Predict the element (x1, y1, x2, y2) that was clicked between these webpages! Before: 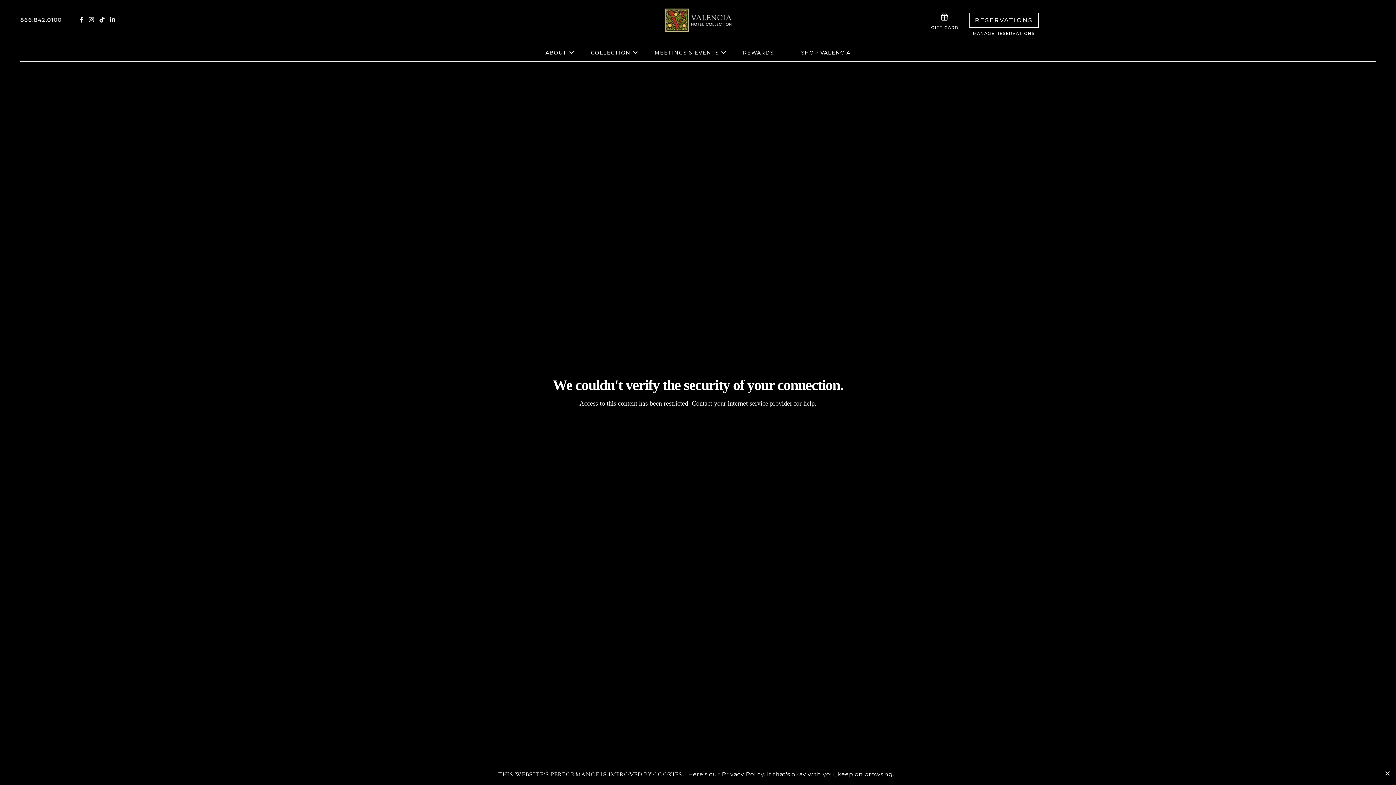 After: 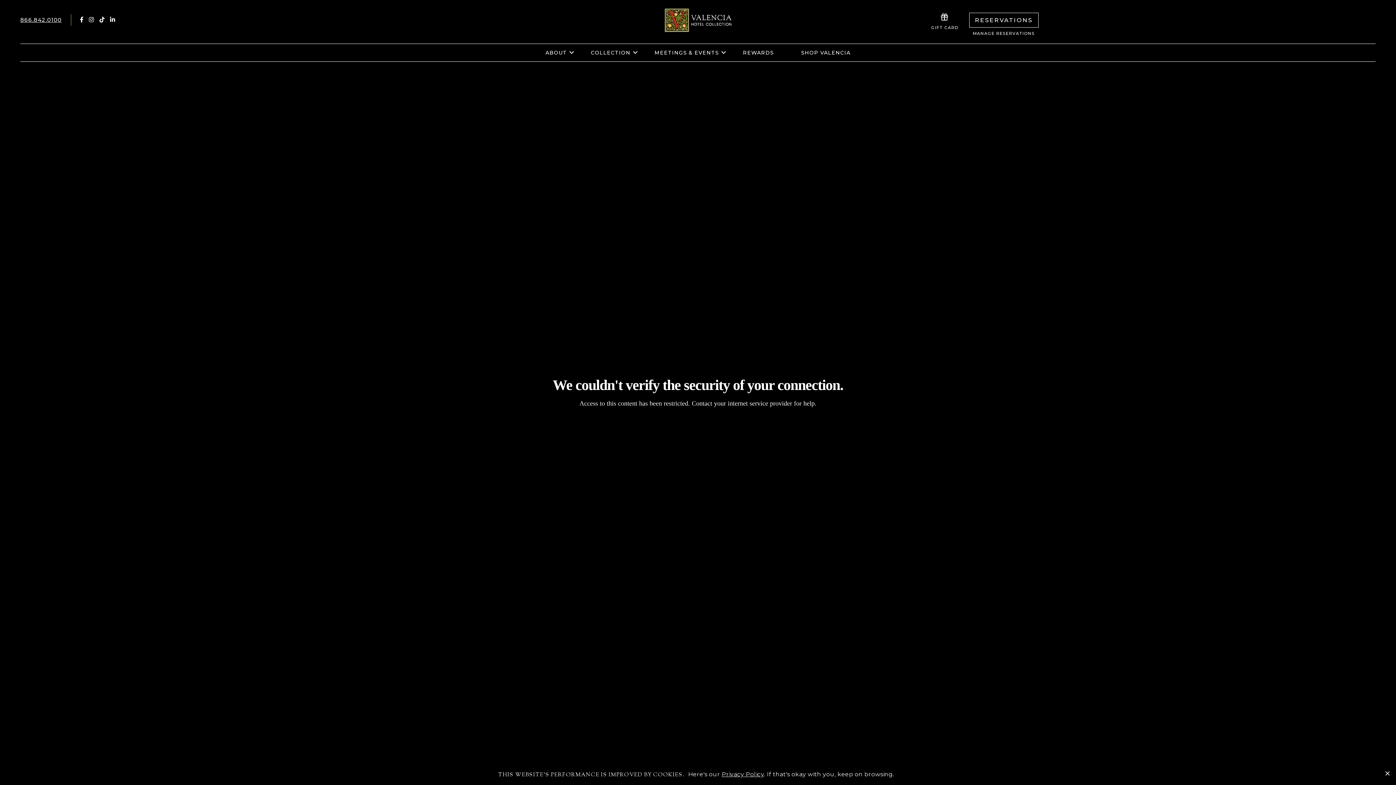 Action: bbox: (20, 16, 61, 23) label: 866.842.0100